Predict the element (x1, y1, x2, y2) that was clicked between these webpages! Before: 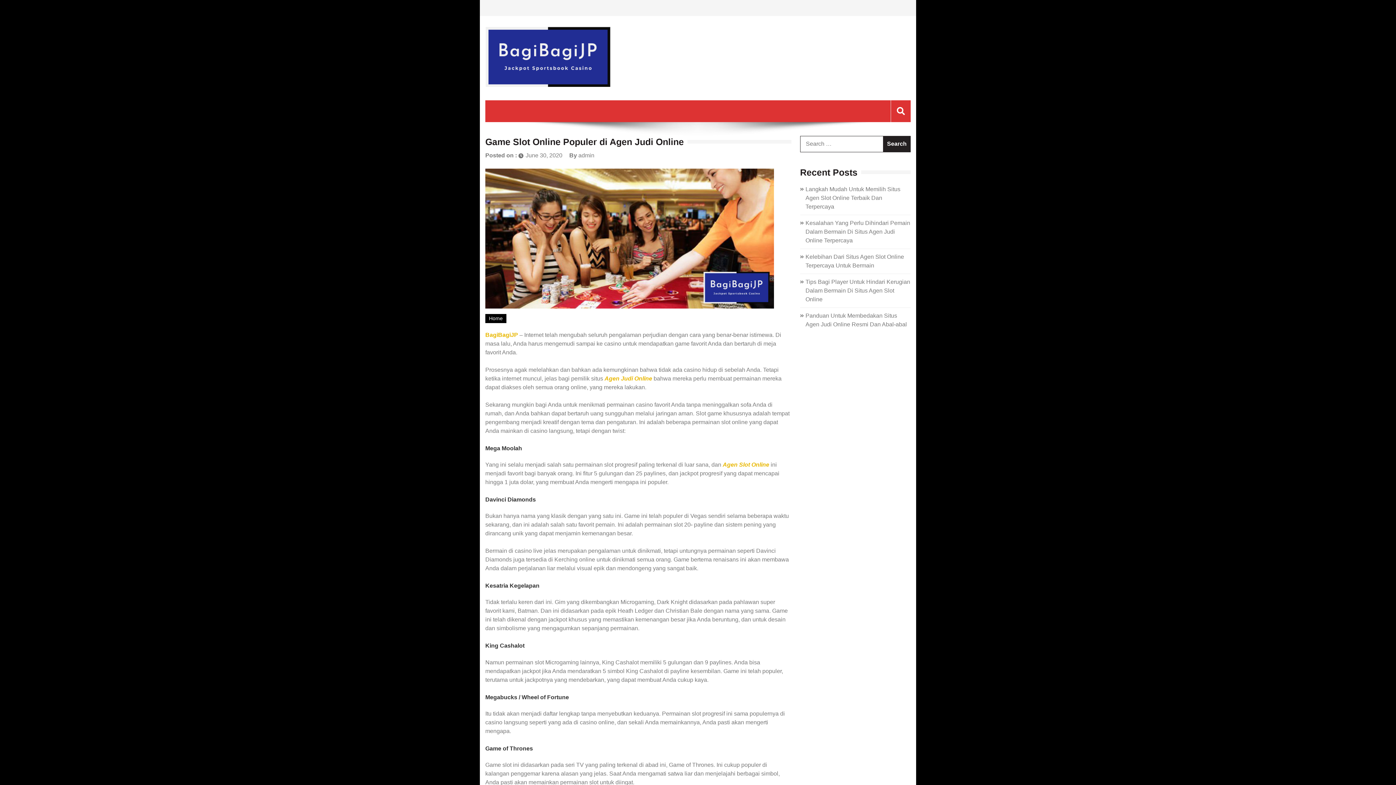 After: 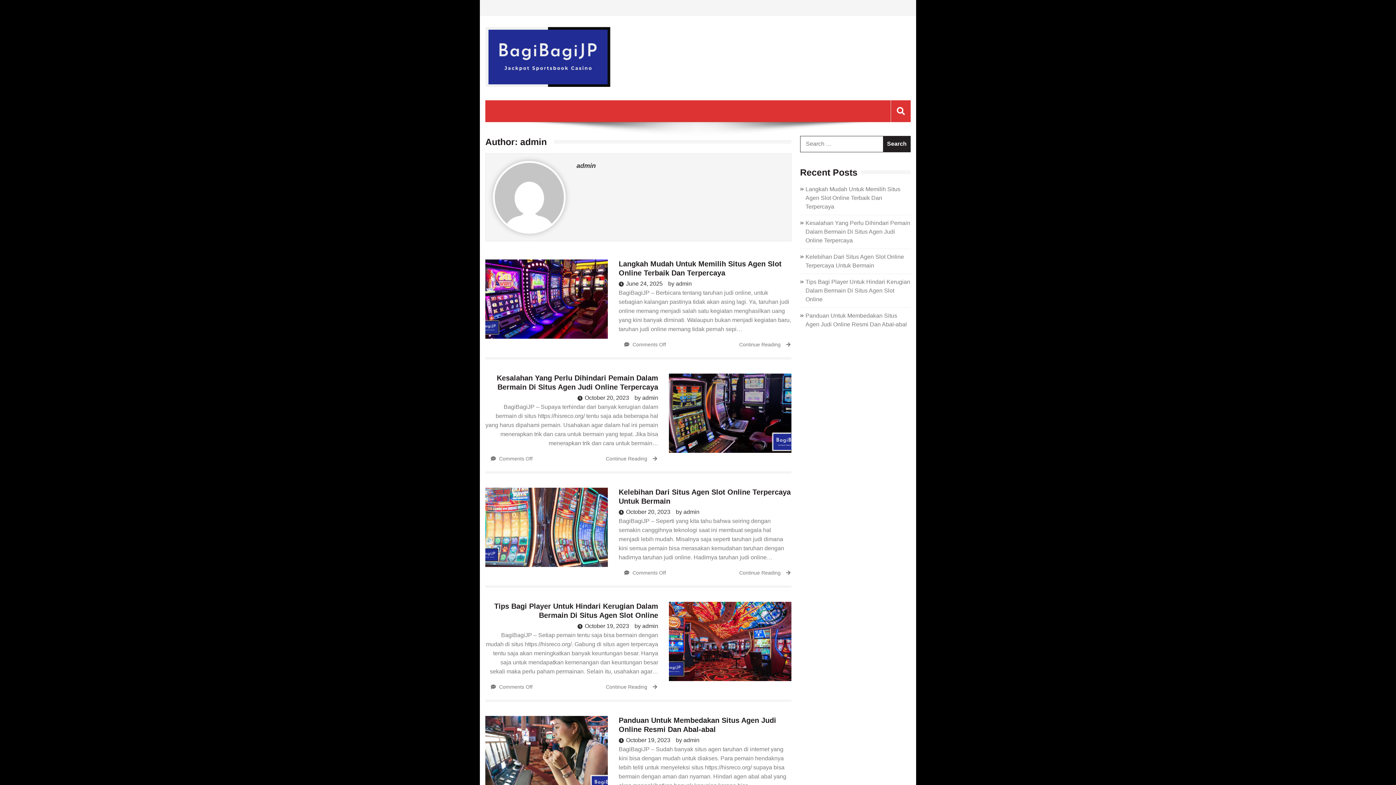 Action: label: admin bbox: (578, 152, 594, 158)